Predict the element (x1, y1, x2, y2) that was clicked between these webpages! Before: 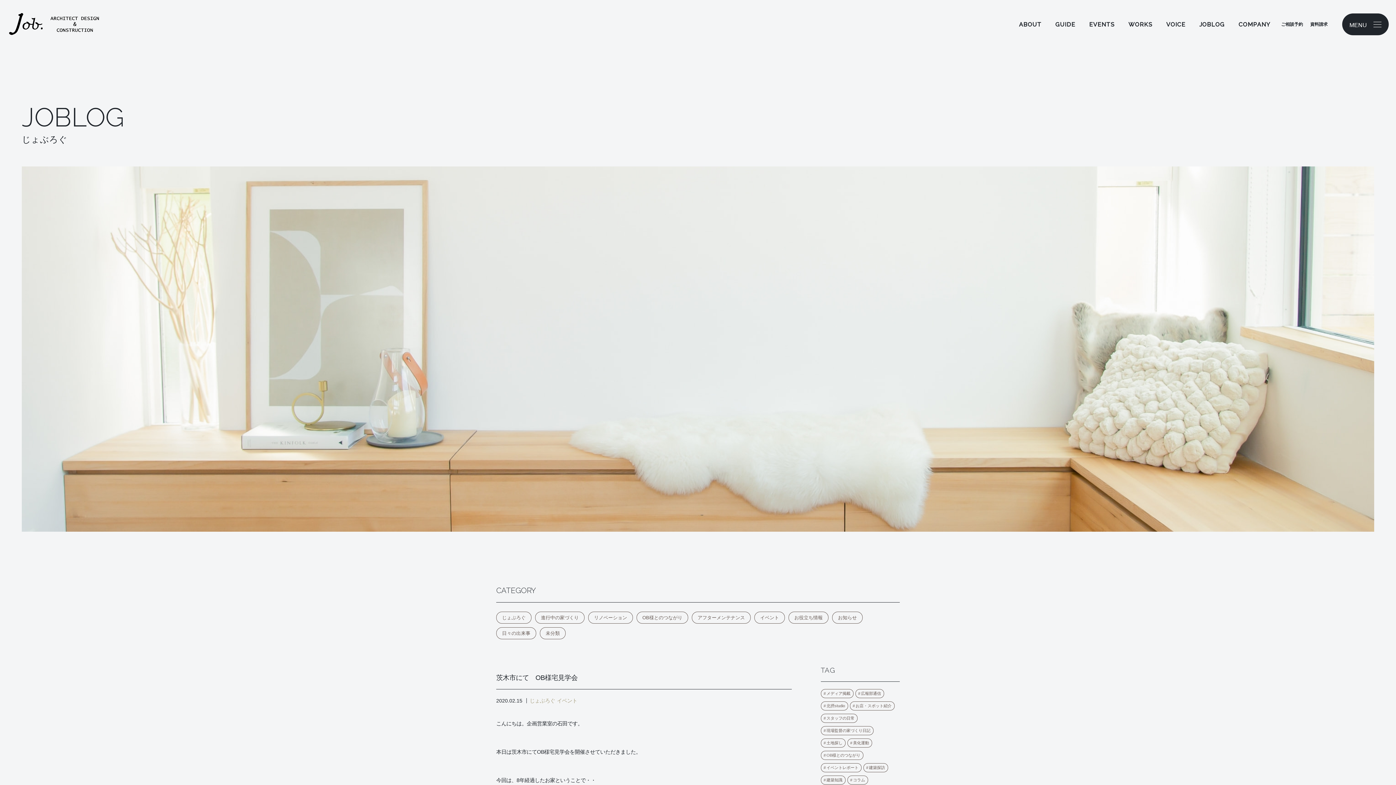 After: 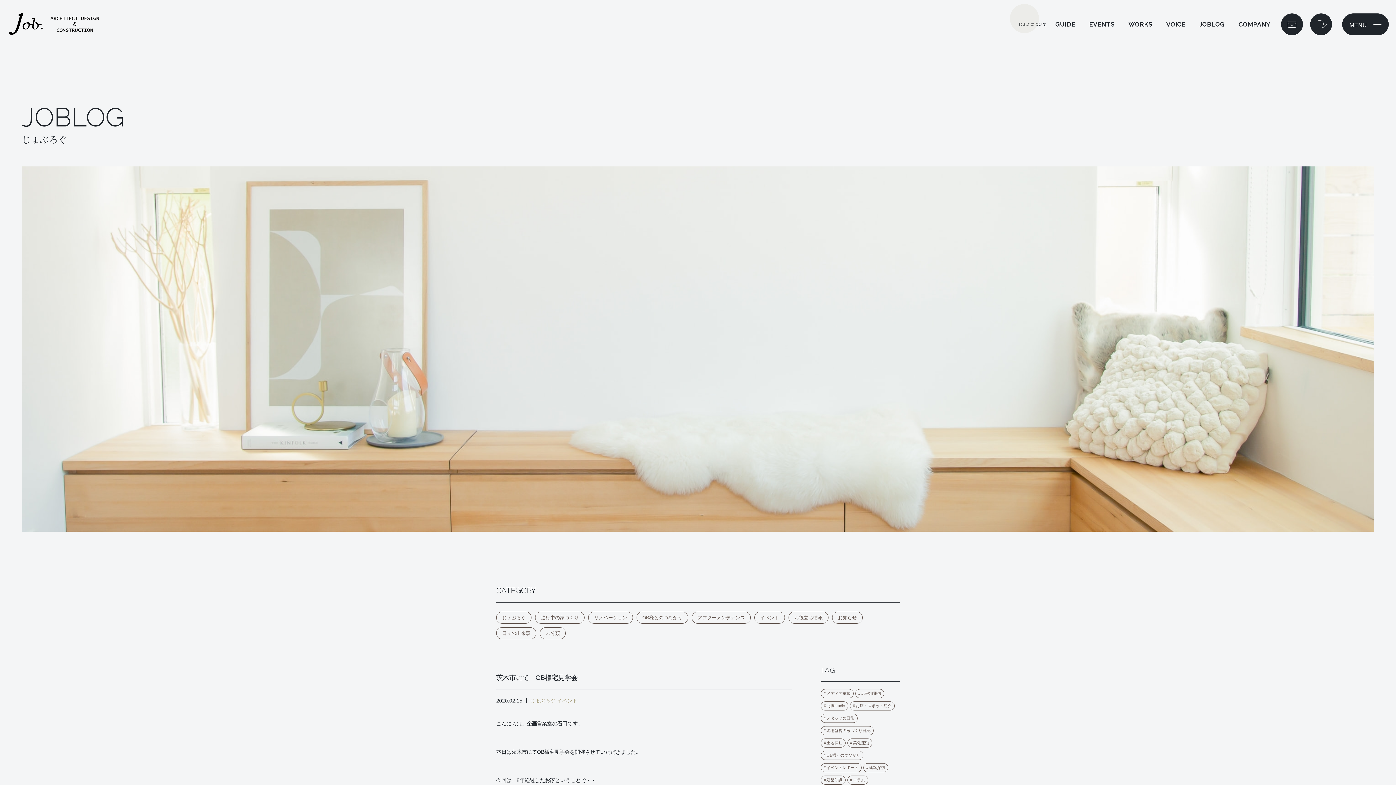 Action: bbox: (1012, 20, 1048, 28)